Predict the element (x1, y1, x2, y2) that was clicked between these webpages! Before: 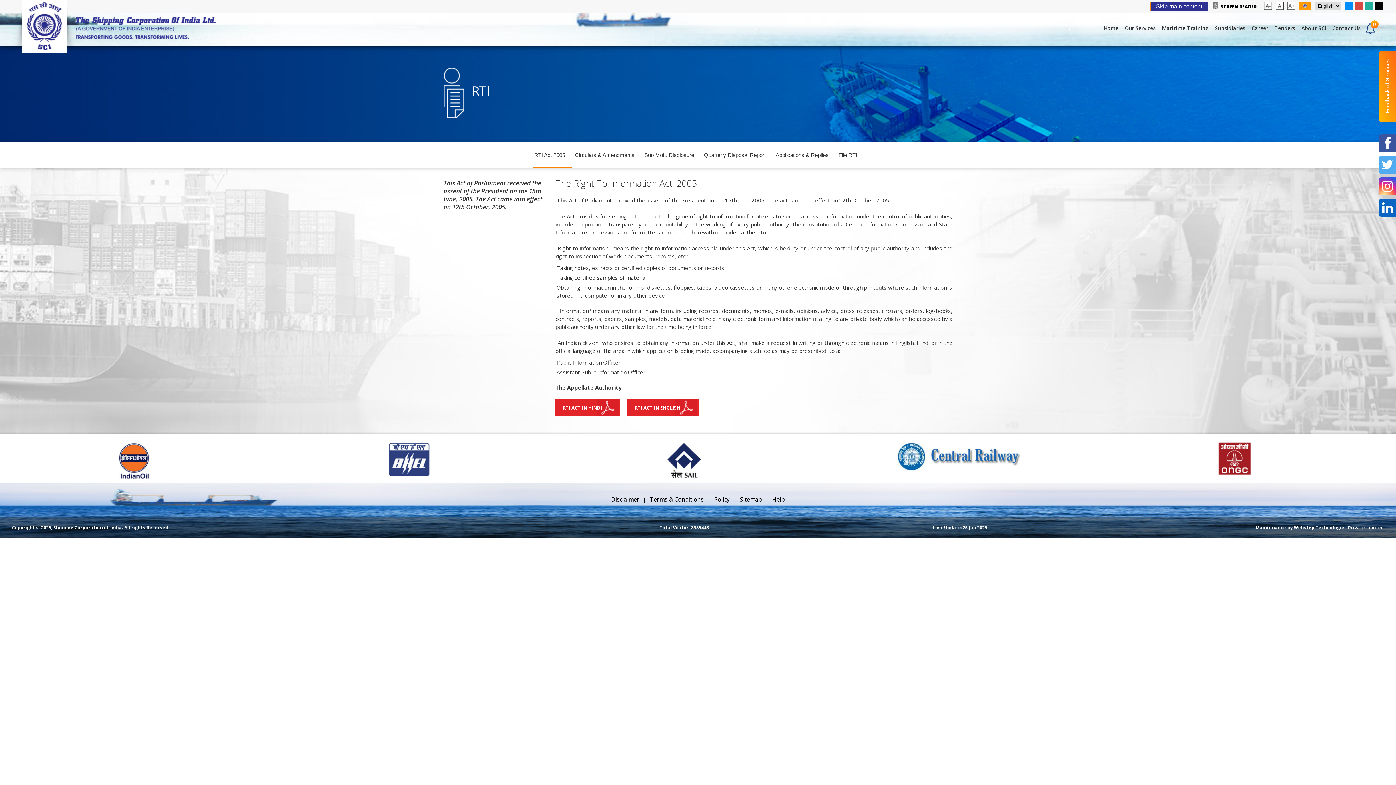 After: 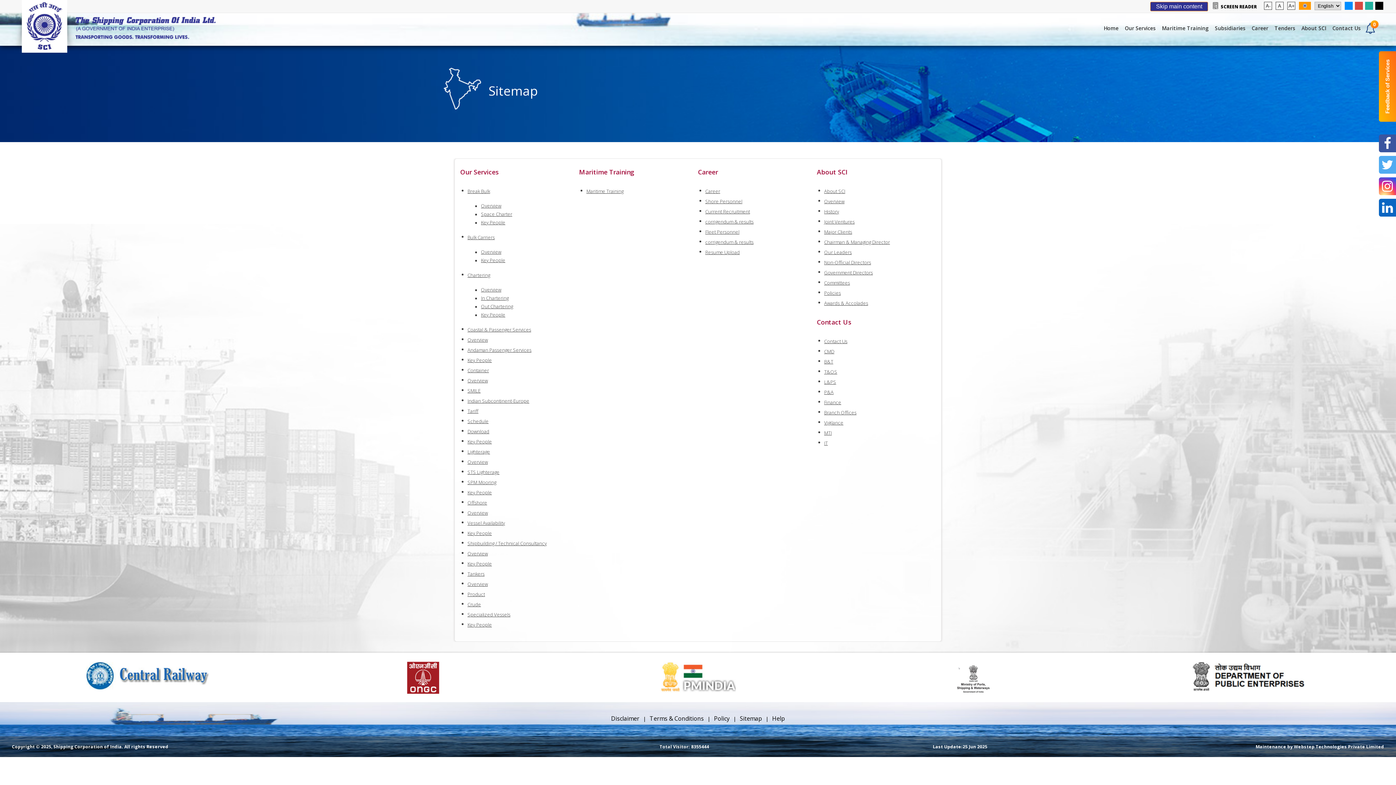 Action: label: Sitemap bbox: (736, 495, 765, 503)